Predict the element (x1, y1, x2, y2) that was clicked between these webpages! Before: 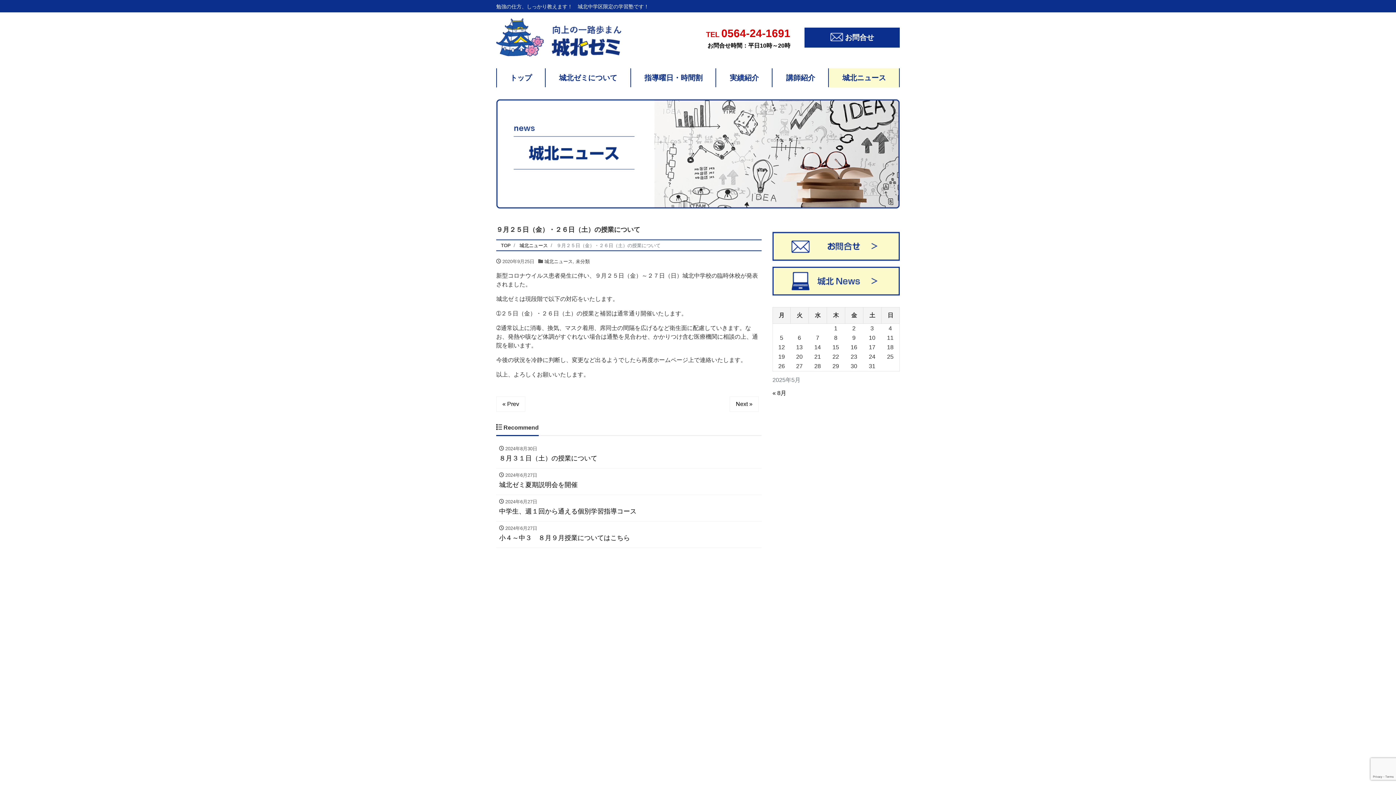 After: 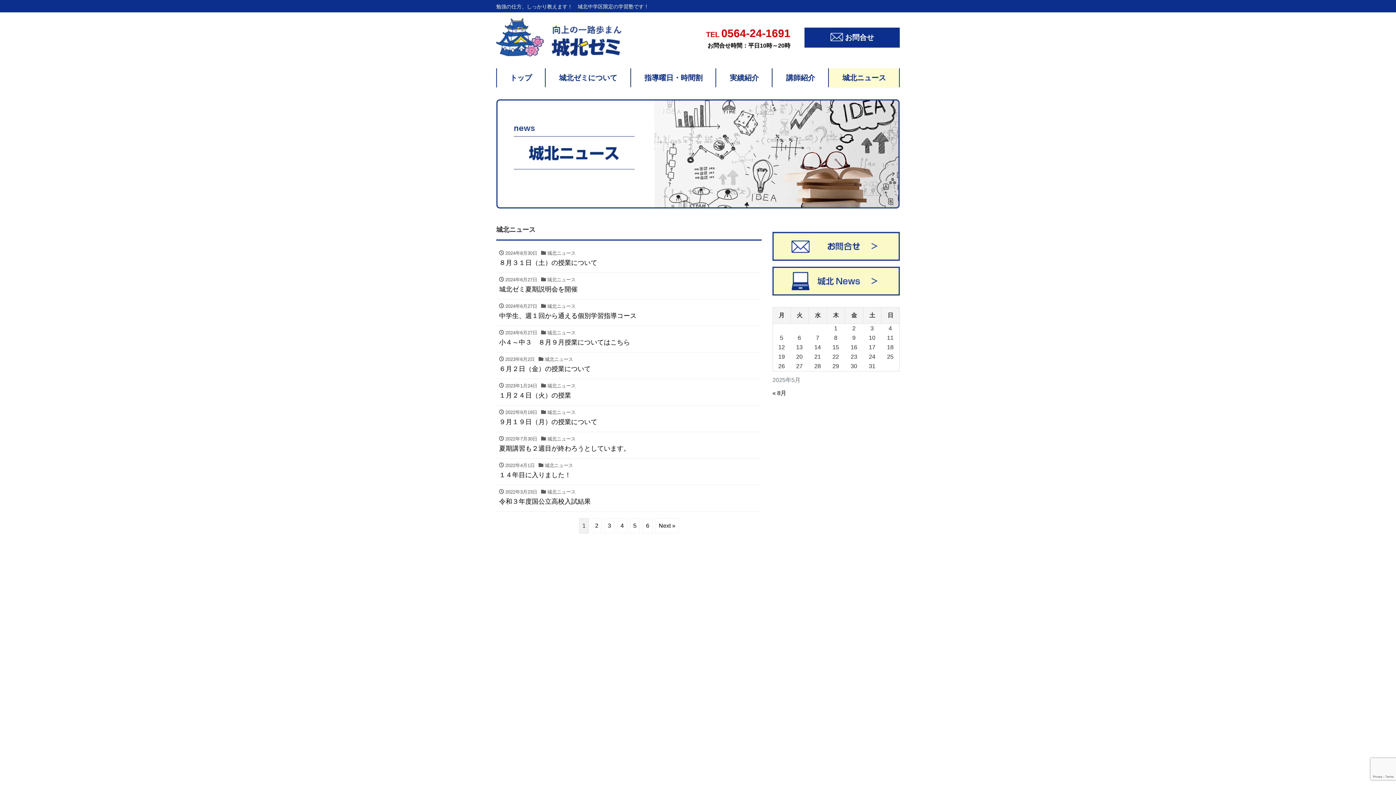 Action: label: 城北ニュース bbox: (544, 258, 572, 264)